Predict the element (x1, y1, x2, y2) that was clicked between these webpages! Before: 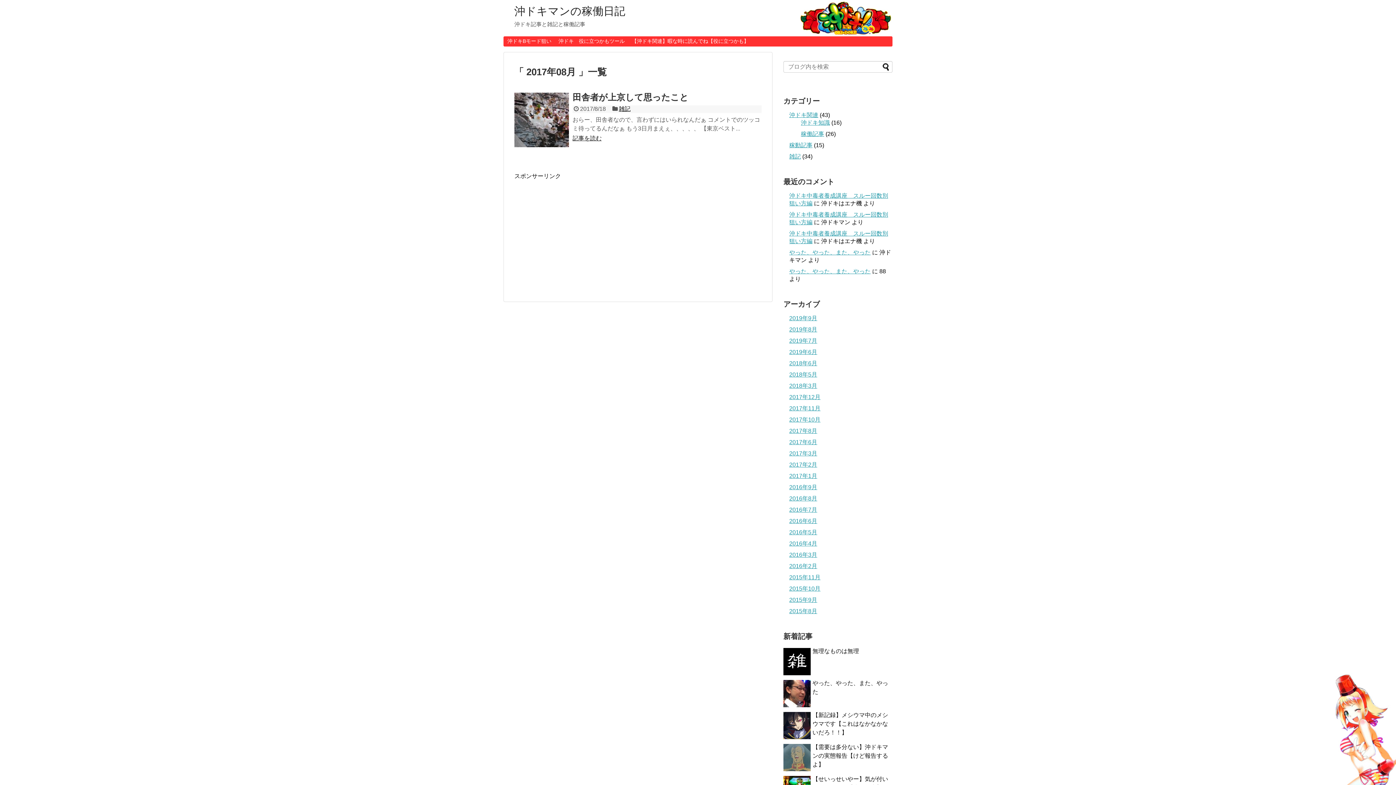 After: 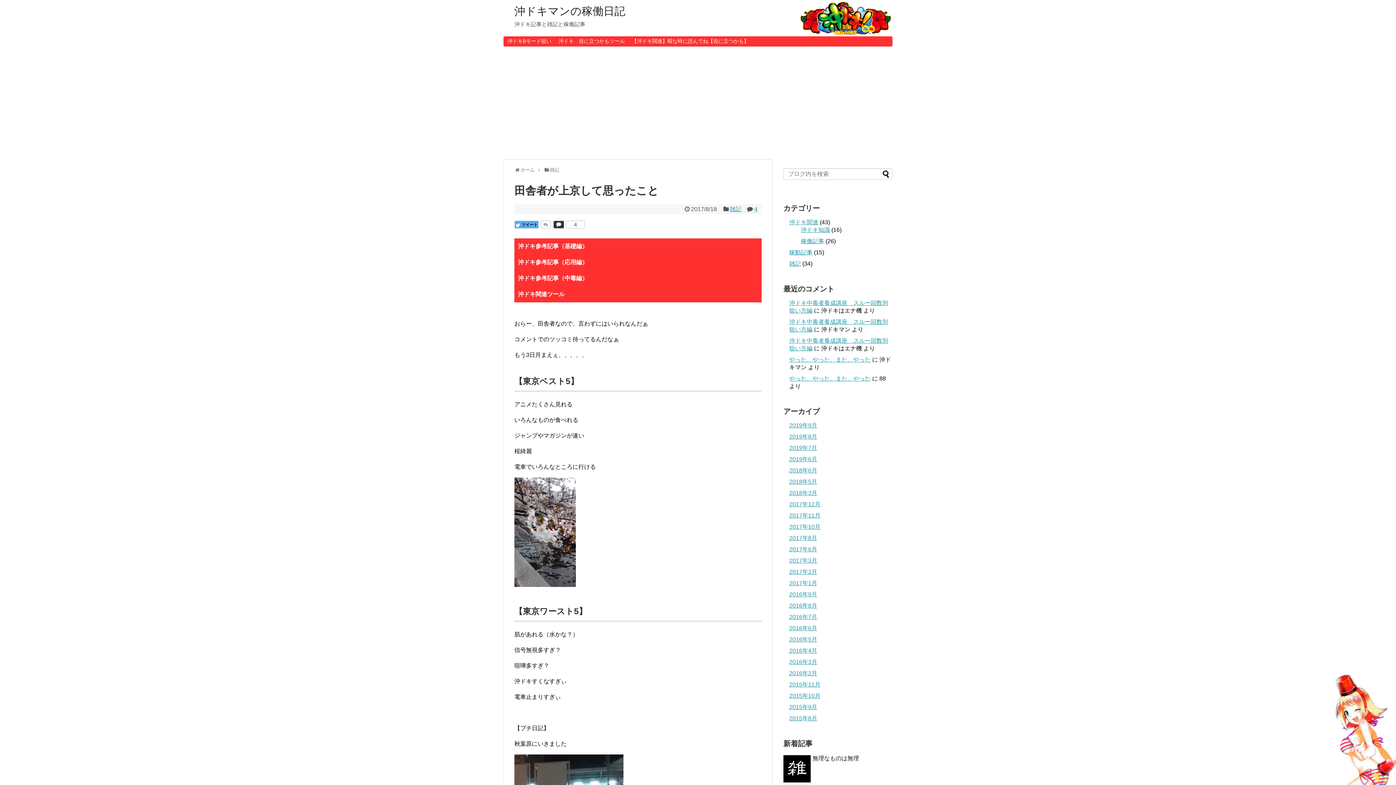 Action: label: 田舎者が上京して思ったこと bbox: (572, 92, 688, 102)